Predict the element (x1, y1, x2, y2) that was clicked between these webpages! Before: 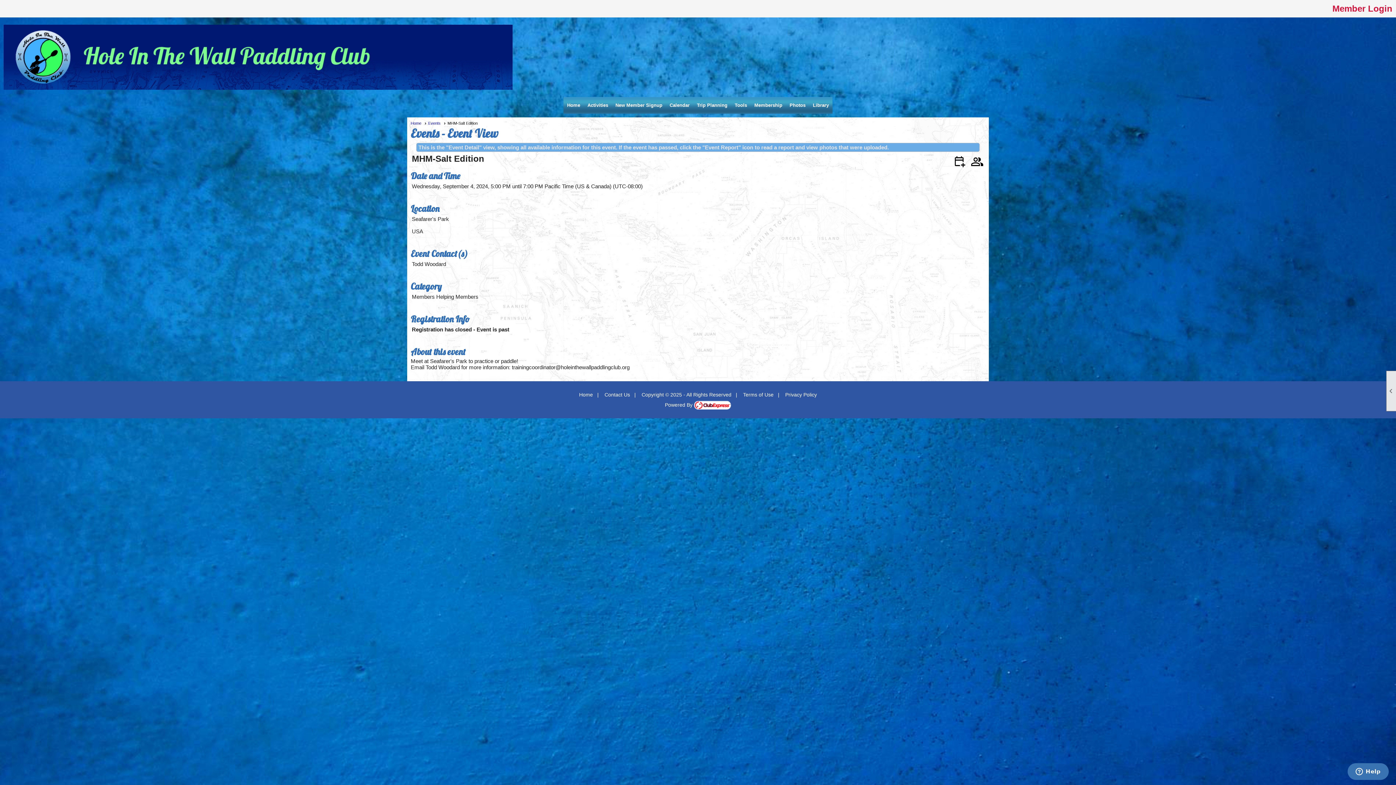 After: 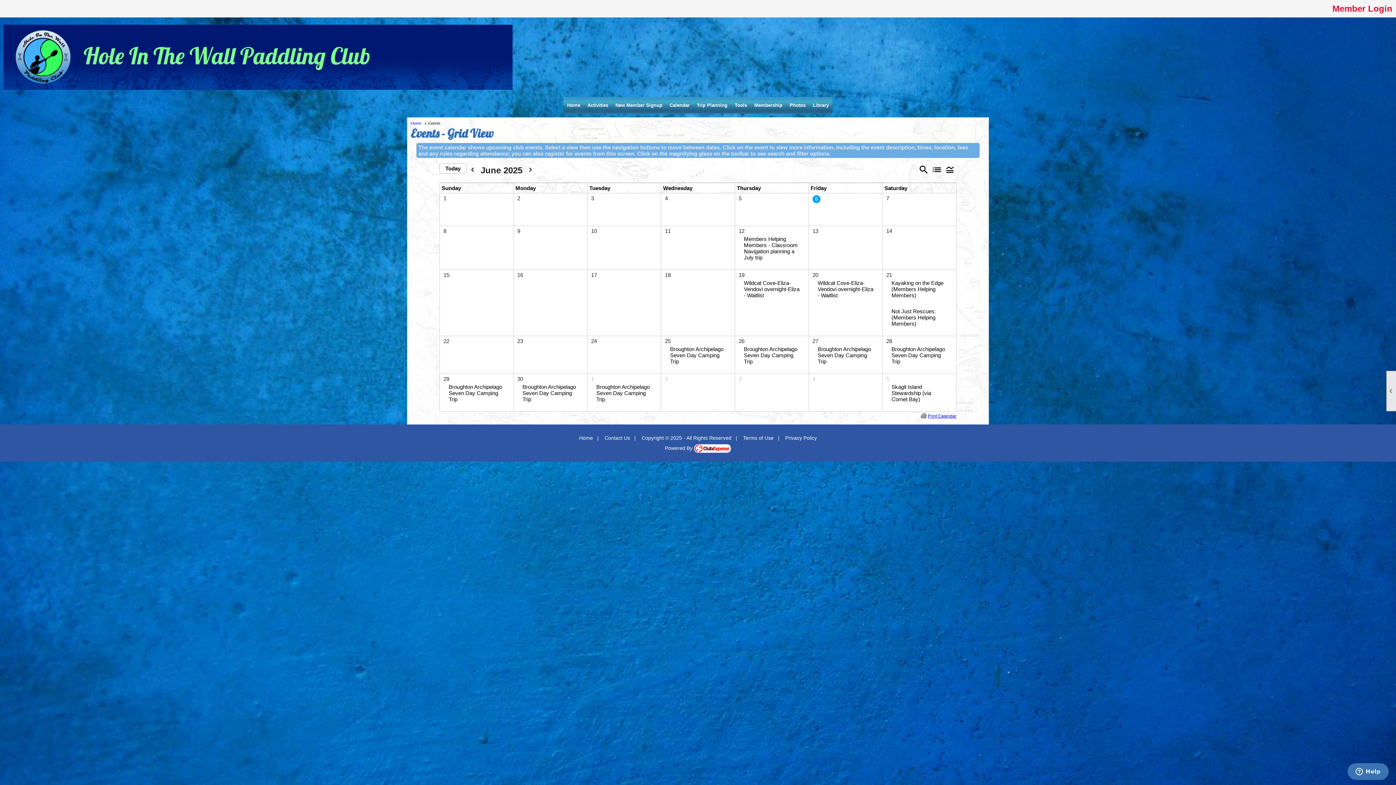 Action: label: Events bbox: (428, 121, 445, 125)